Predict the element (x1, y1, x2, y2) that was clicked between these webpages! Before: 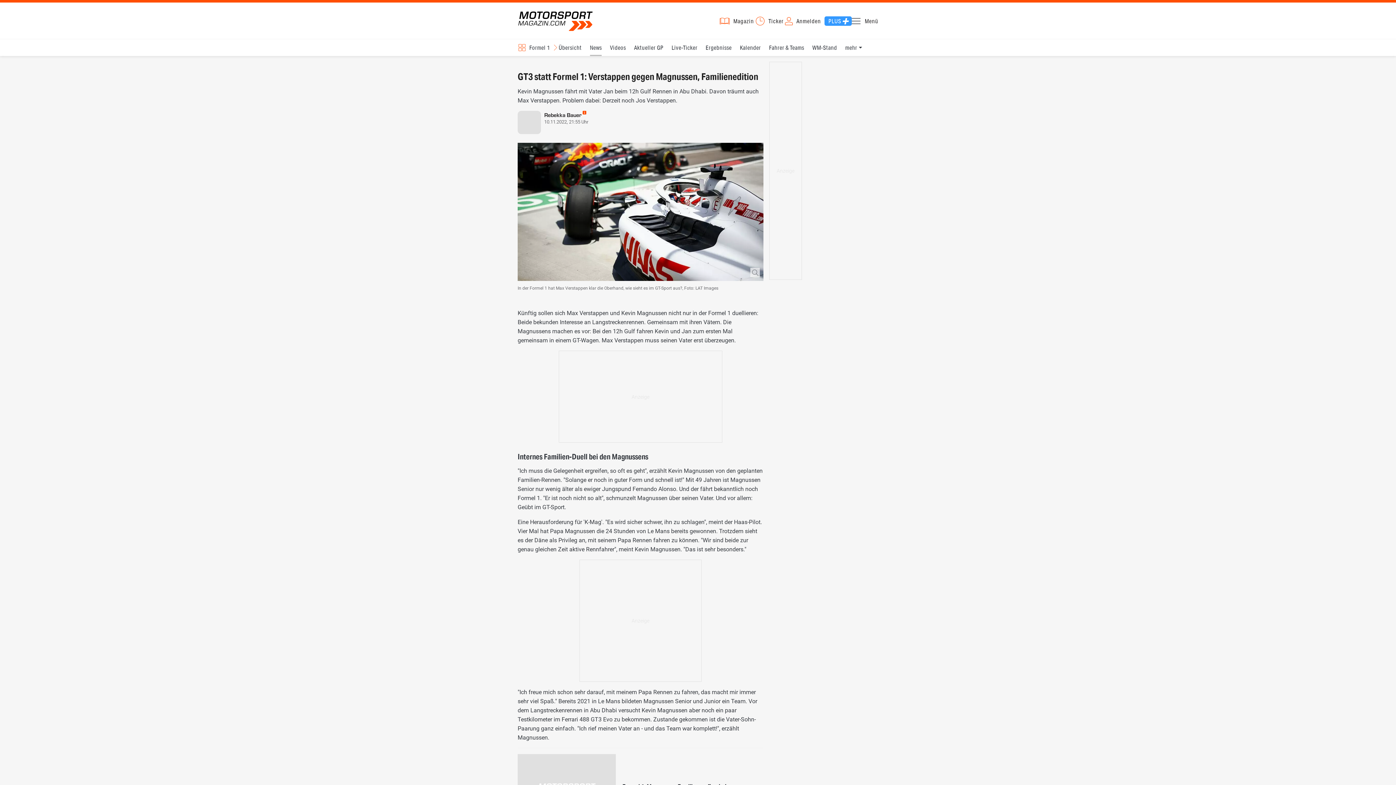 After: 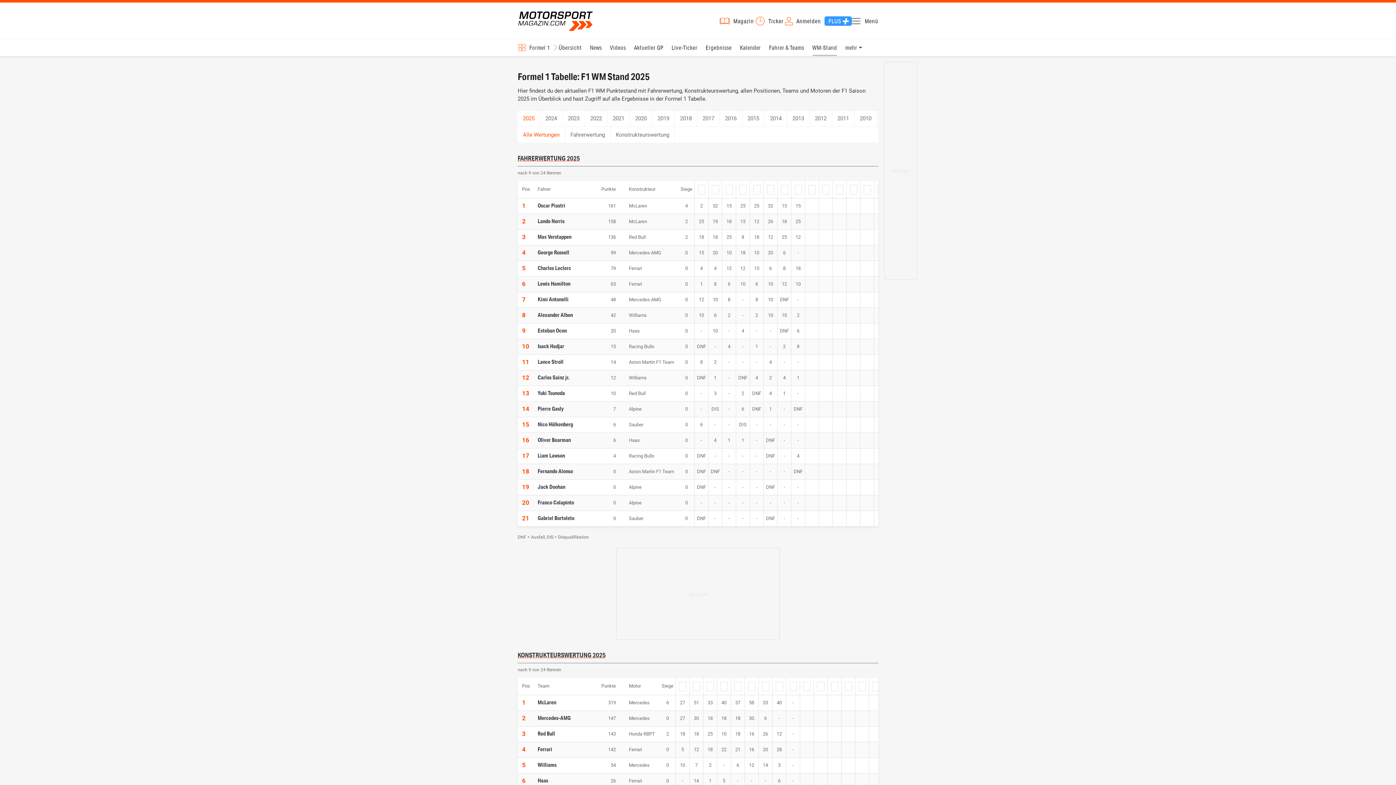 Action: label: WM-Stand bbox: (812, 39, 837, 56)